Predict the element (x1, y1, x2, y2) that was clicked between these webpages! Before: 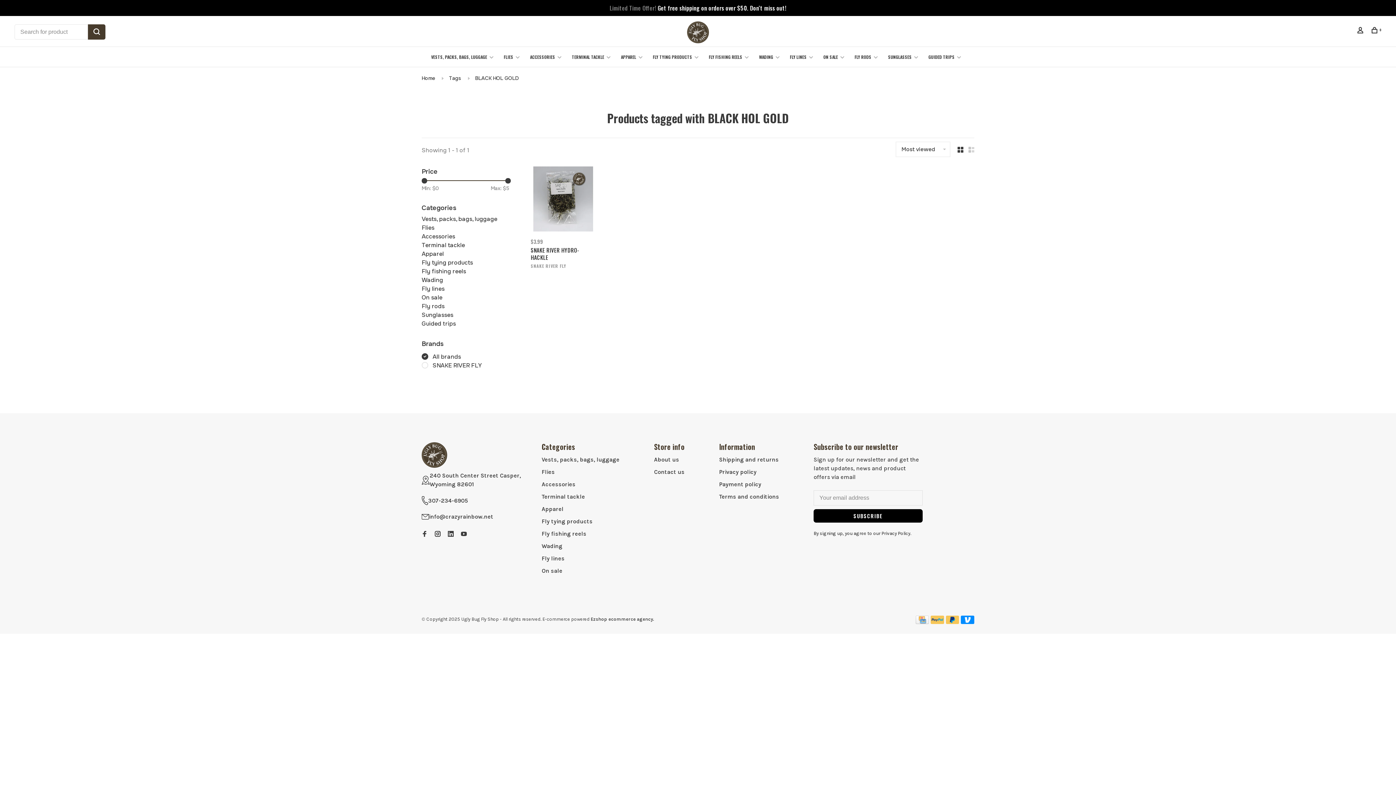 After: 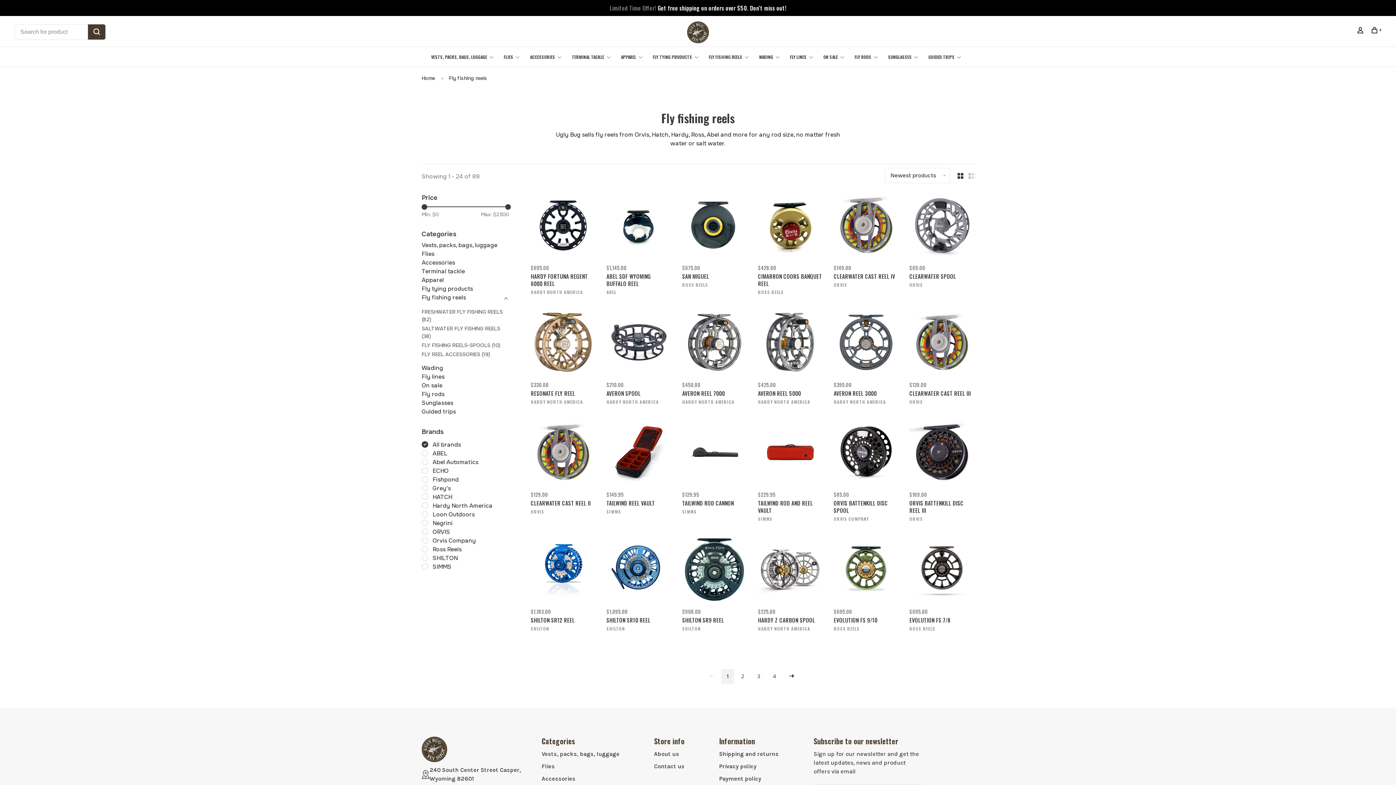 Action: label: Fly fishing reels bbox: (541, 530, 586, 537)